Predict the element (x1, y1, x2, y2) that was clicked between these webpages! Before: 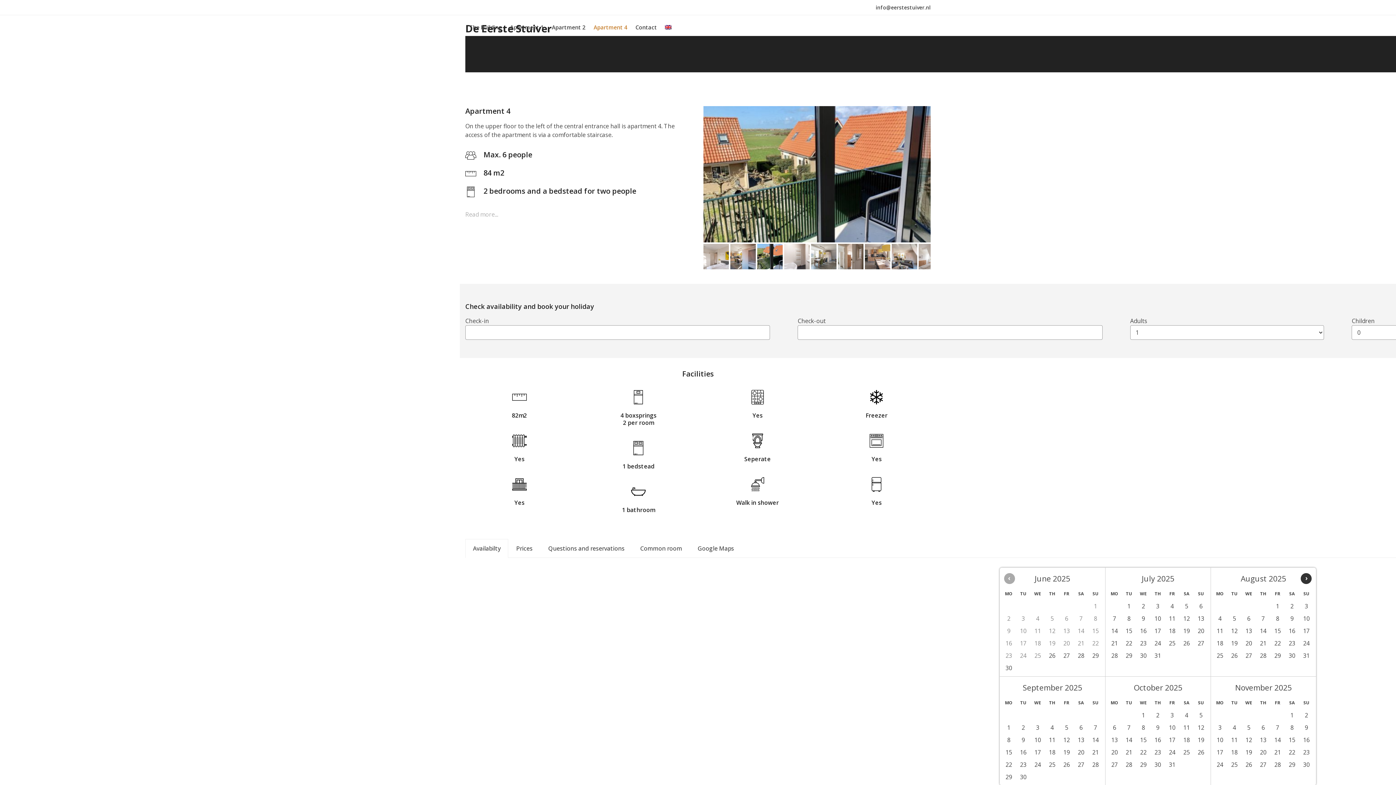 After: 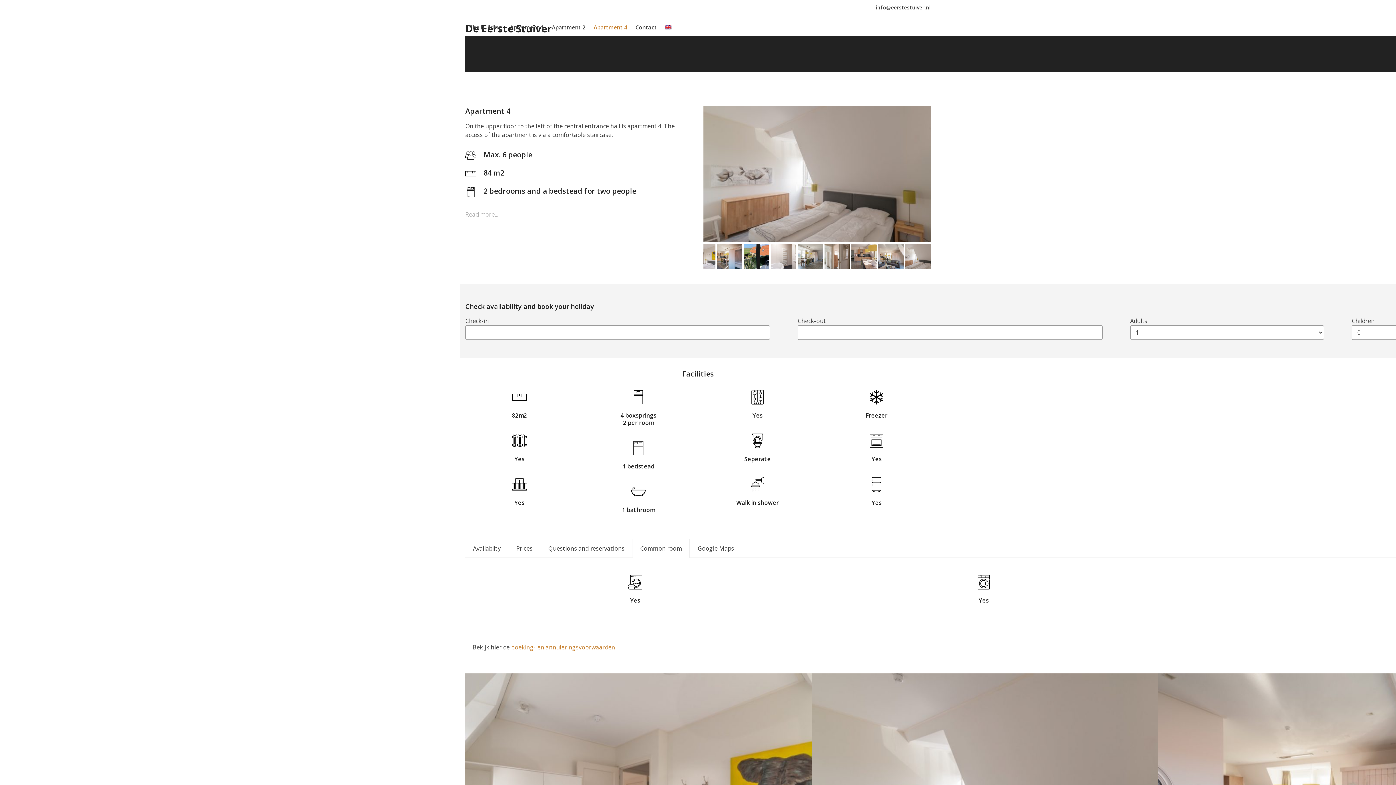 Action: bbox: (632, 539, 689, 558) label: Common room